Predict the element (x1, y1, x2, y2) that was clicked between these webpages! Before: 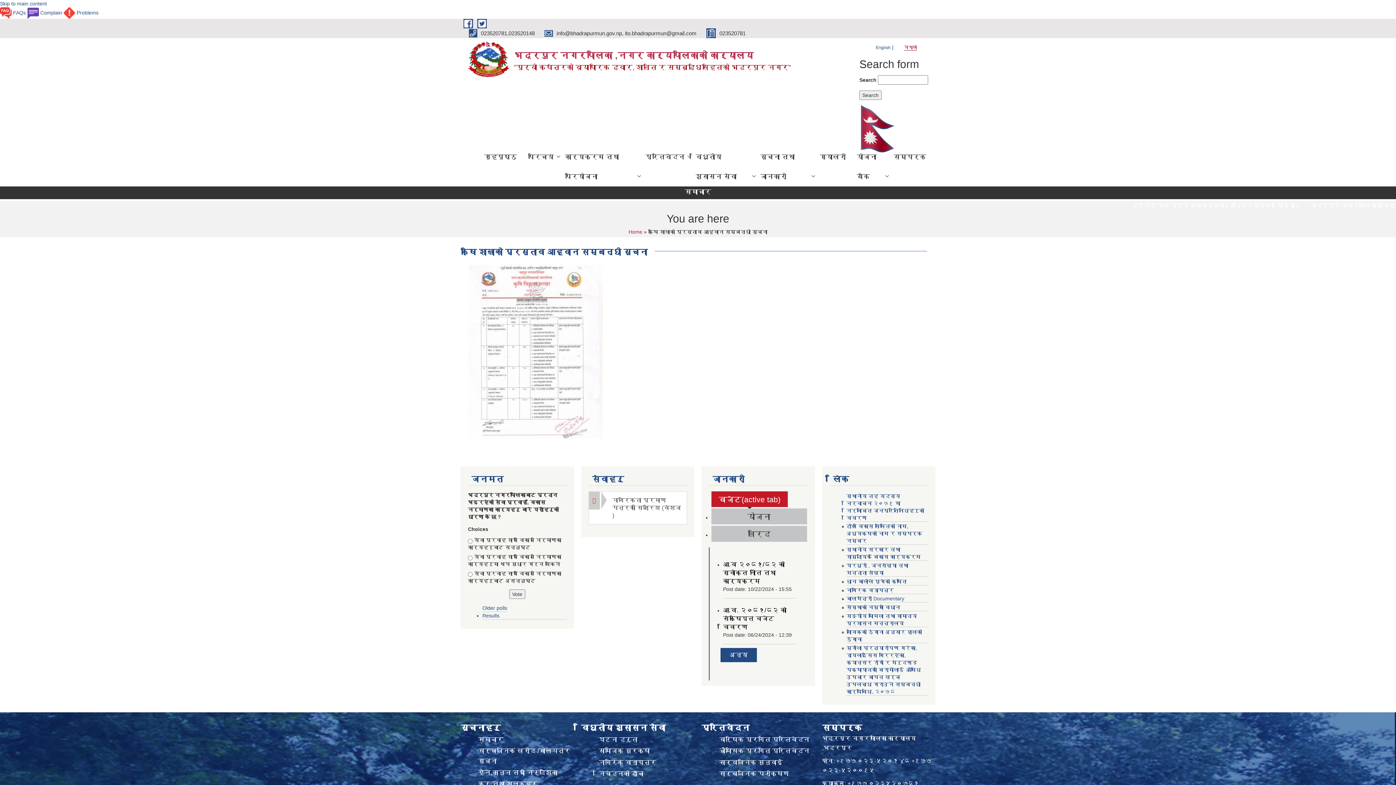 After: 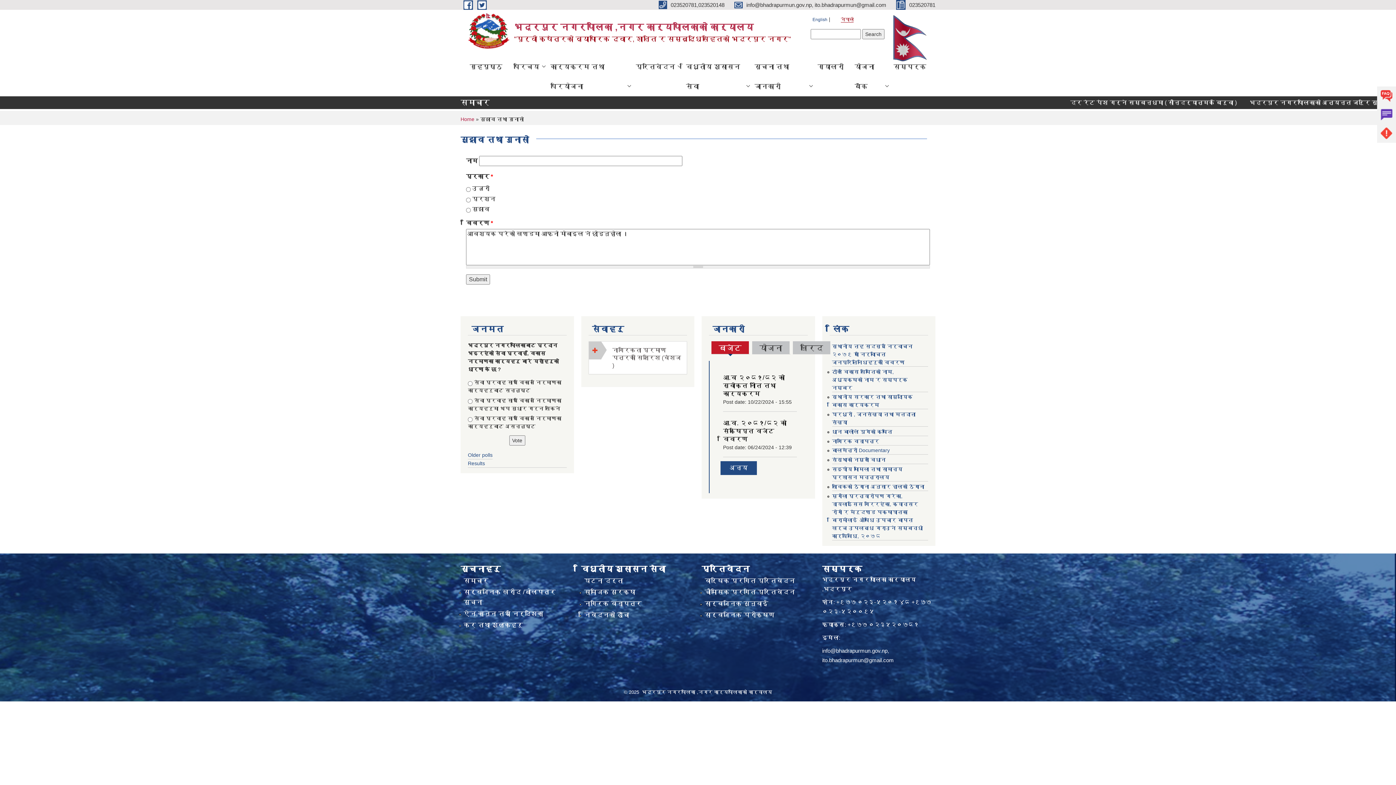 Action: bbox: (27, 9, 63, 15) label:  Complain 